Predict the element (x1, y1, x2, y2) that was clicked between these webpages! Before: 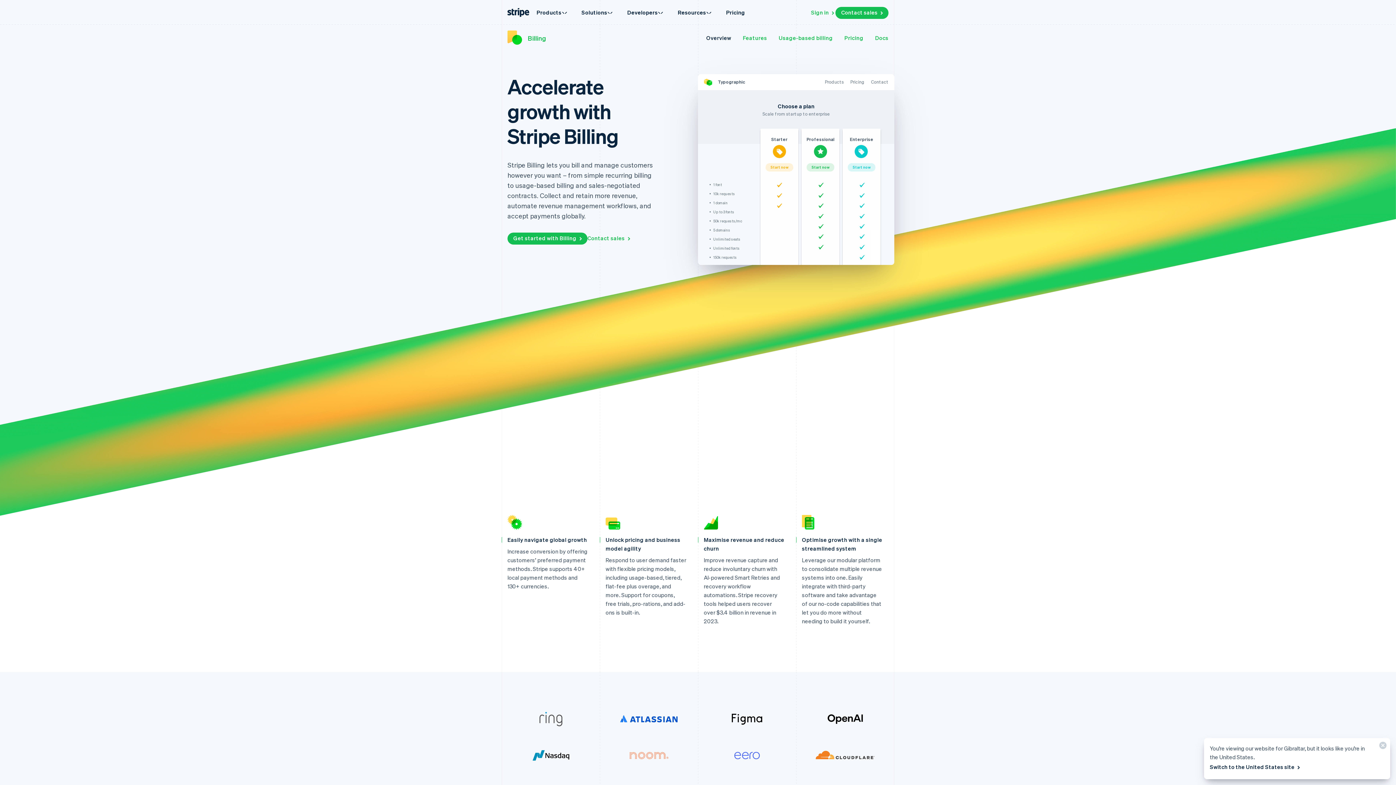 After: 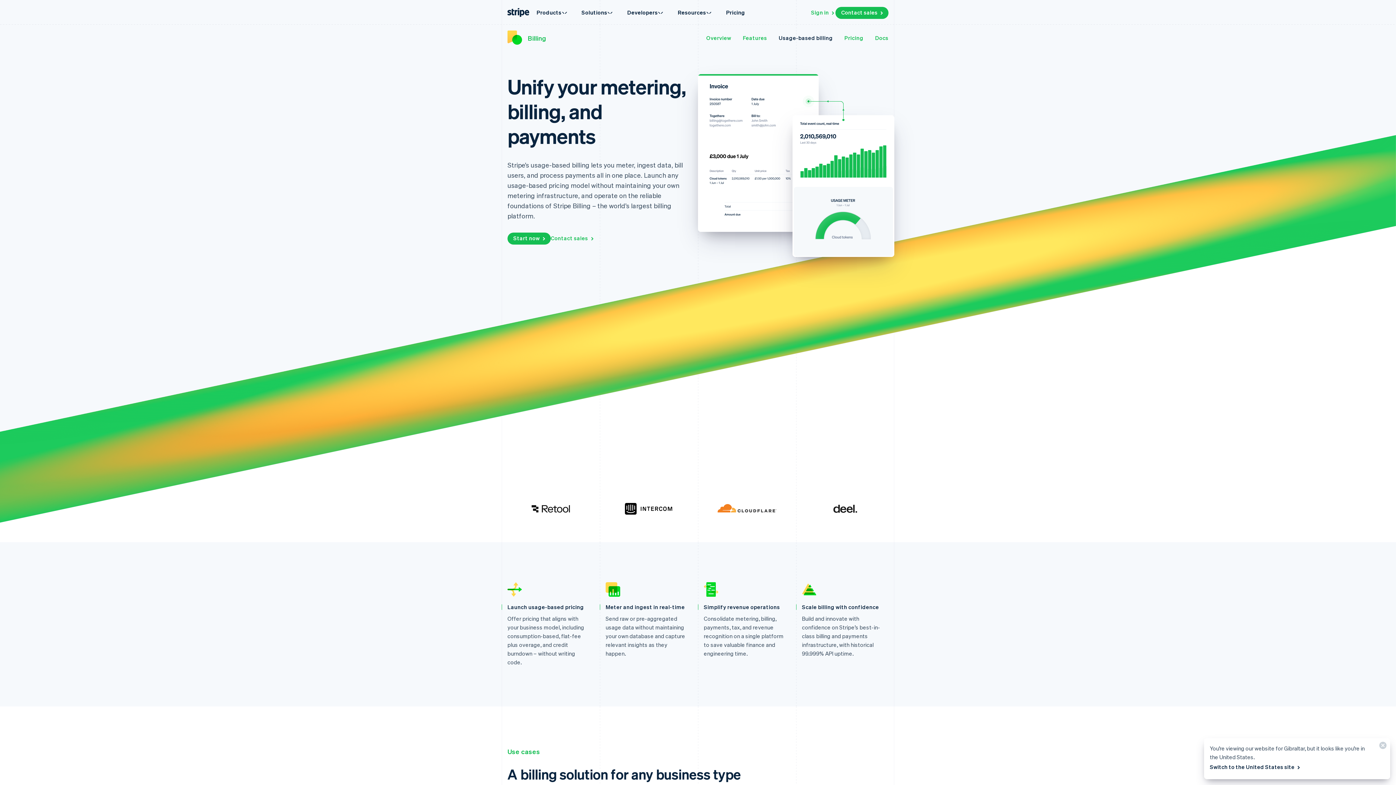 Action: label: Usage-based billing bbox: (778, 34, 833, 41)